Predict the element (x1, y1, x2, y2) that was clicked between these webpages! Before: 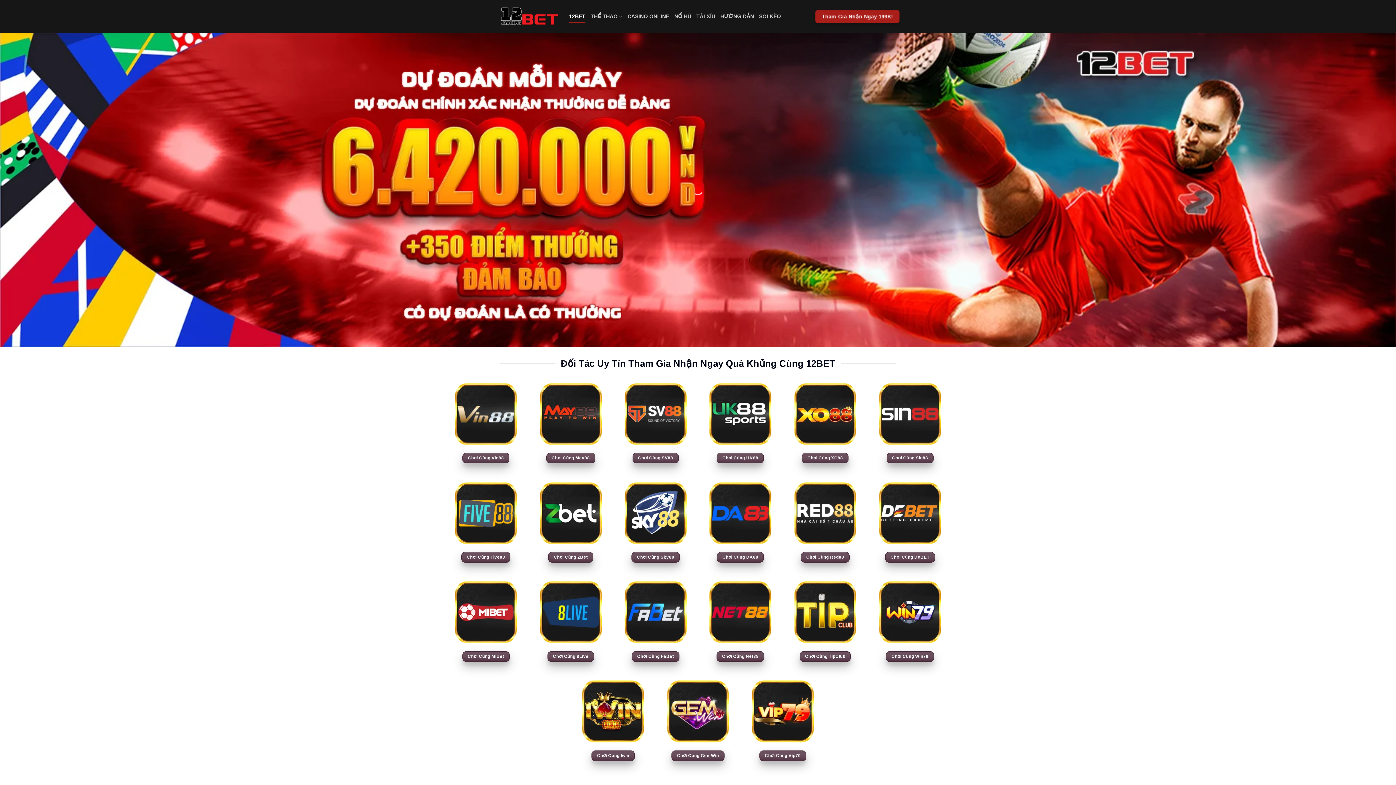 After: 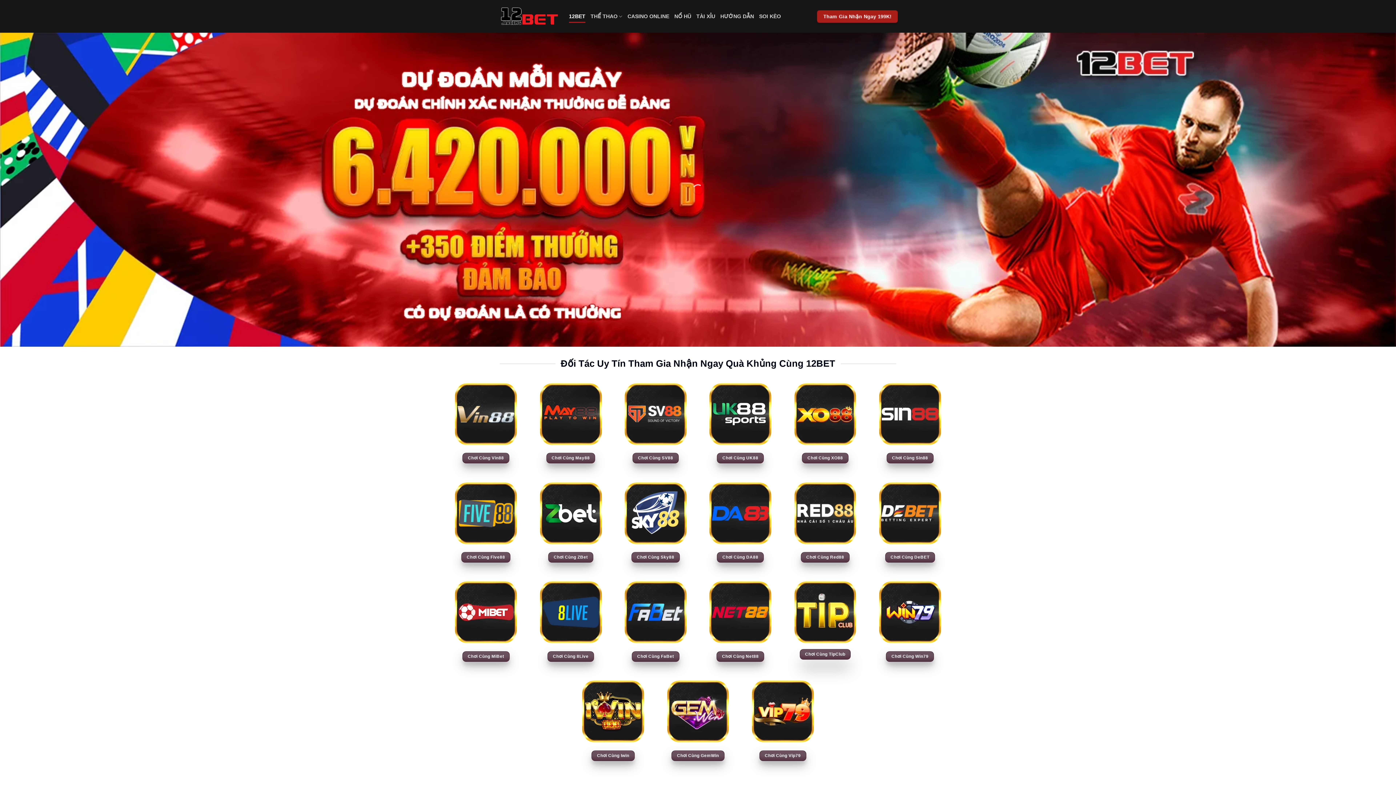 Action: label: Chơi Cùng TipClub bbox: (799, 651, 851, 662)